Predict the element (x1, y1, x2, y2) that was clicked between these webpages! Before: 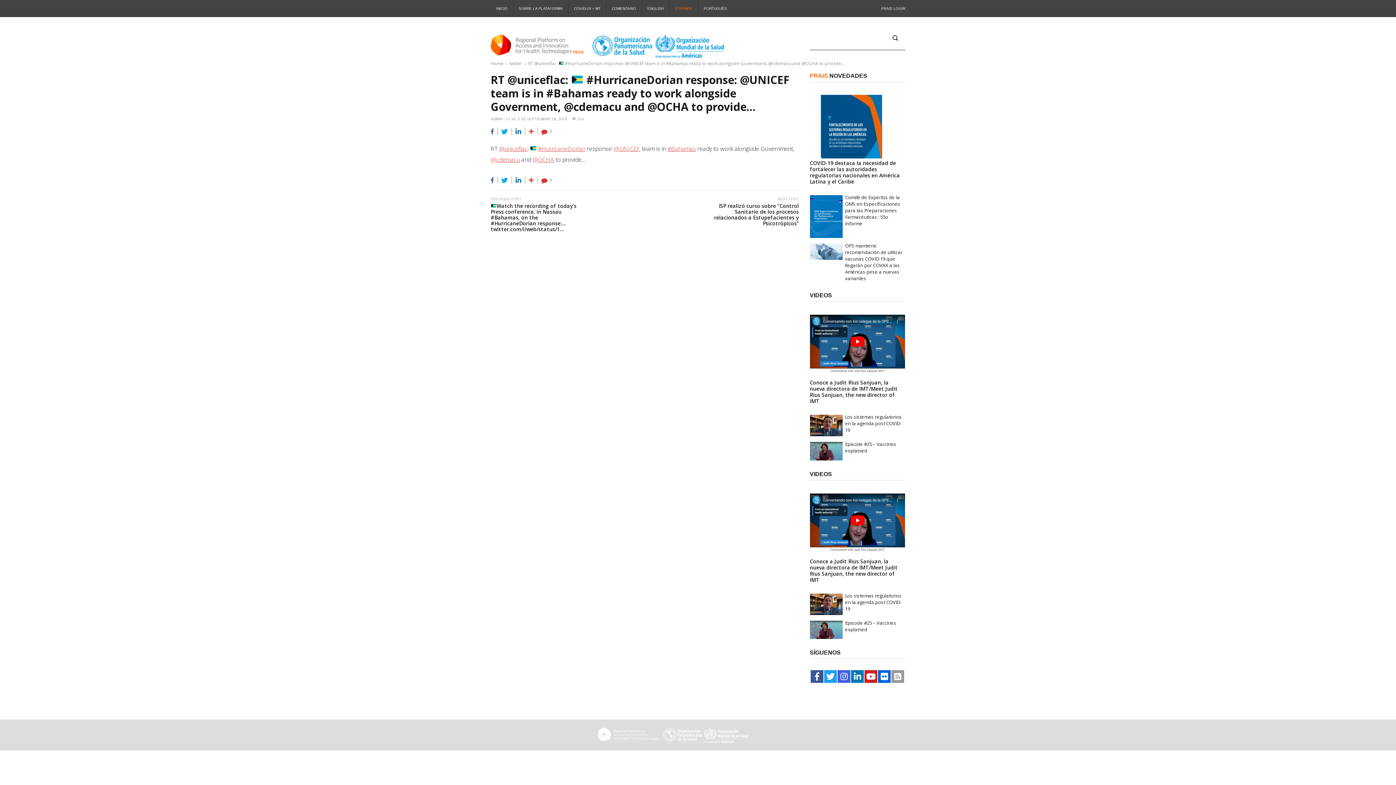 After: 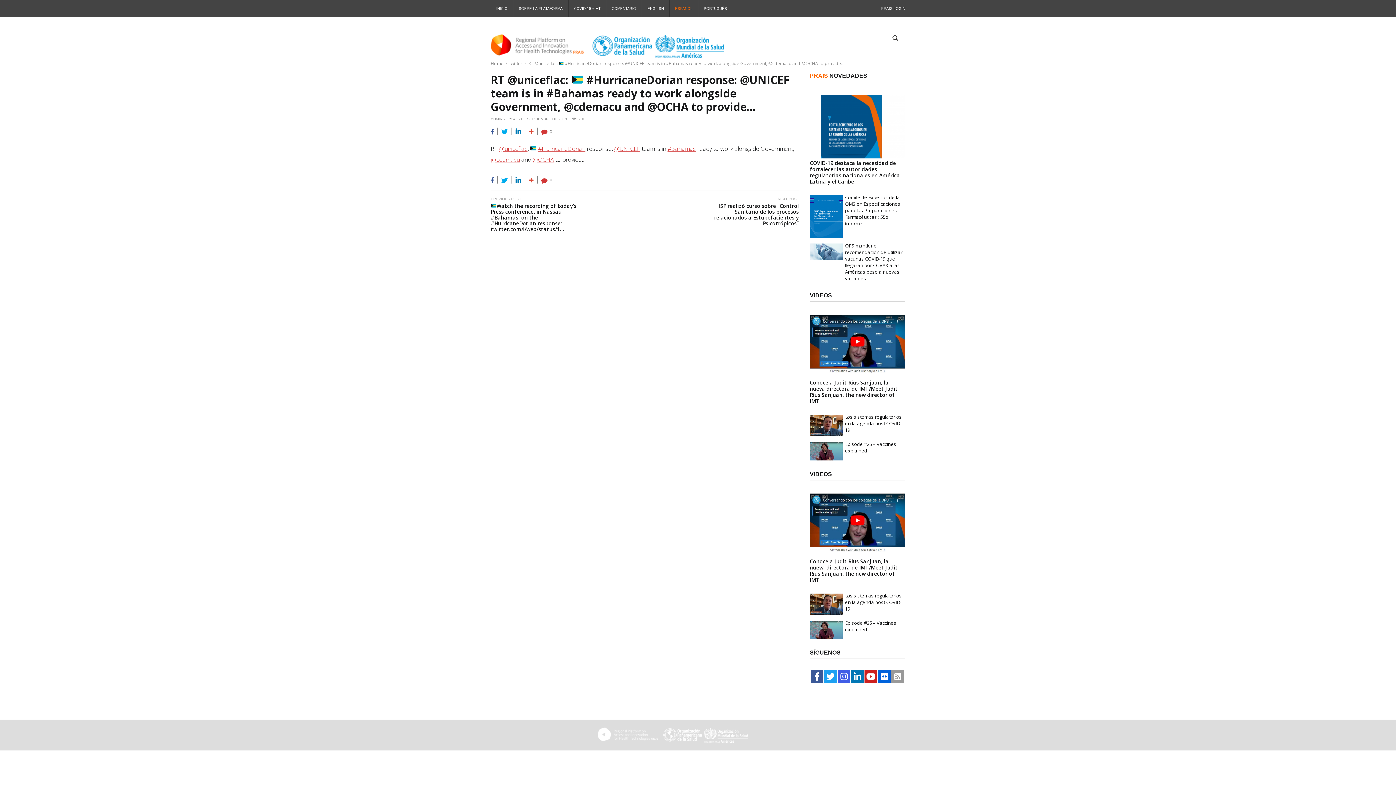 Action: bbox: (501, 177, 508, 182)